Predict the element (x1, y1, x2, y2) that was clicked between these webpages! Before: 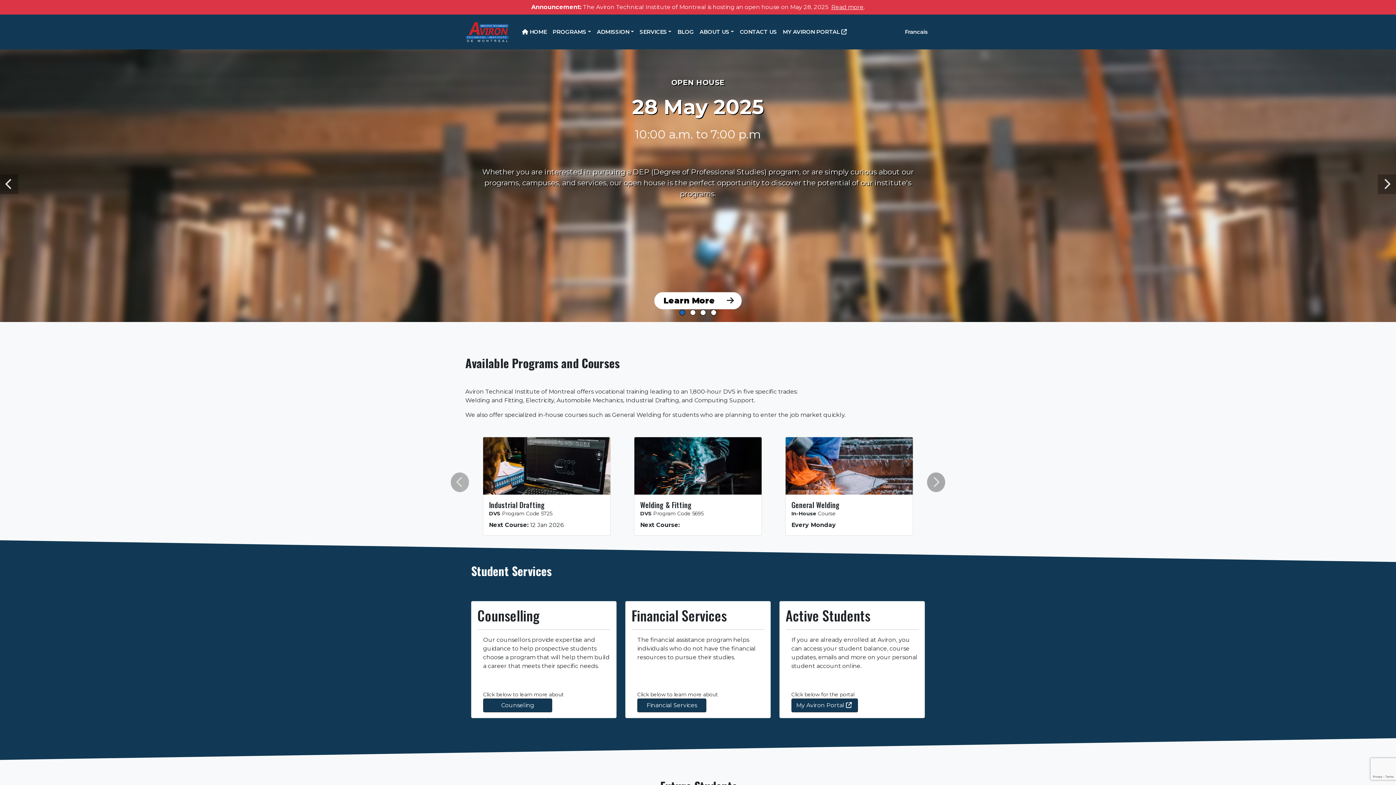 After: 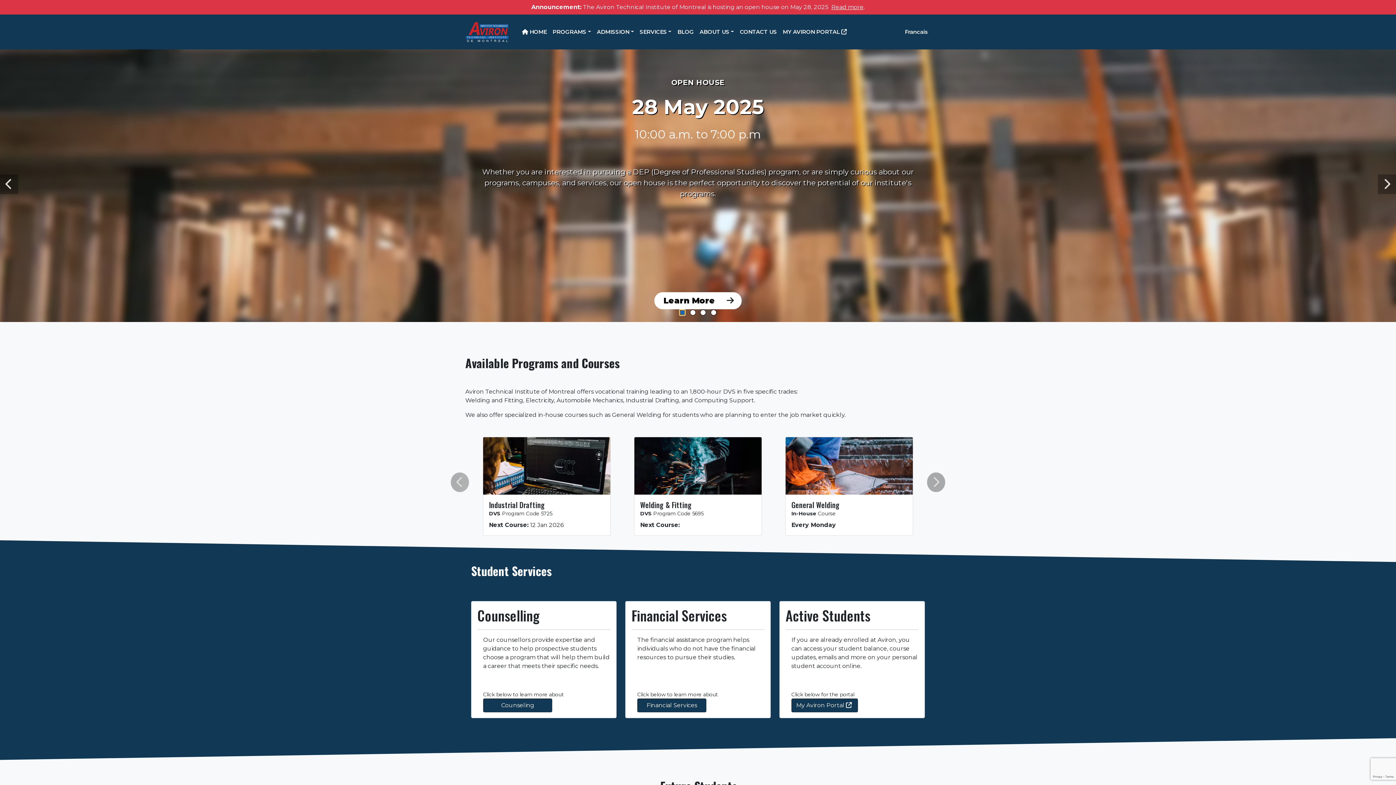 Action: label: 1 of 4 bbox: (679, 309, 685, 315)